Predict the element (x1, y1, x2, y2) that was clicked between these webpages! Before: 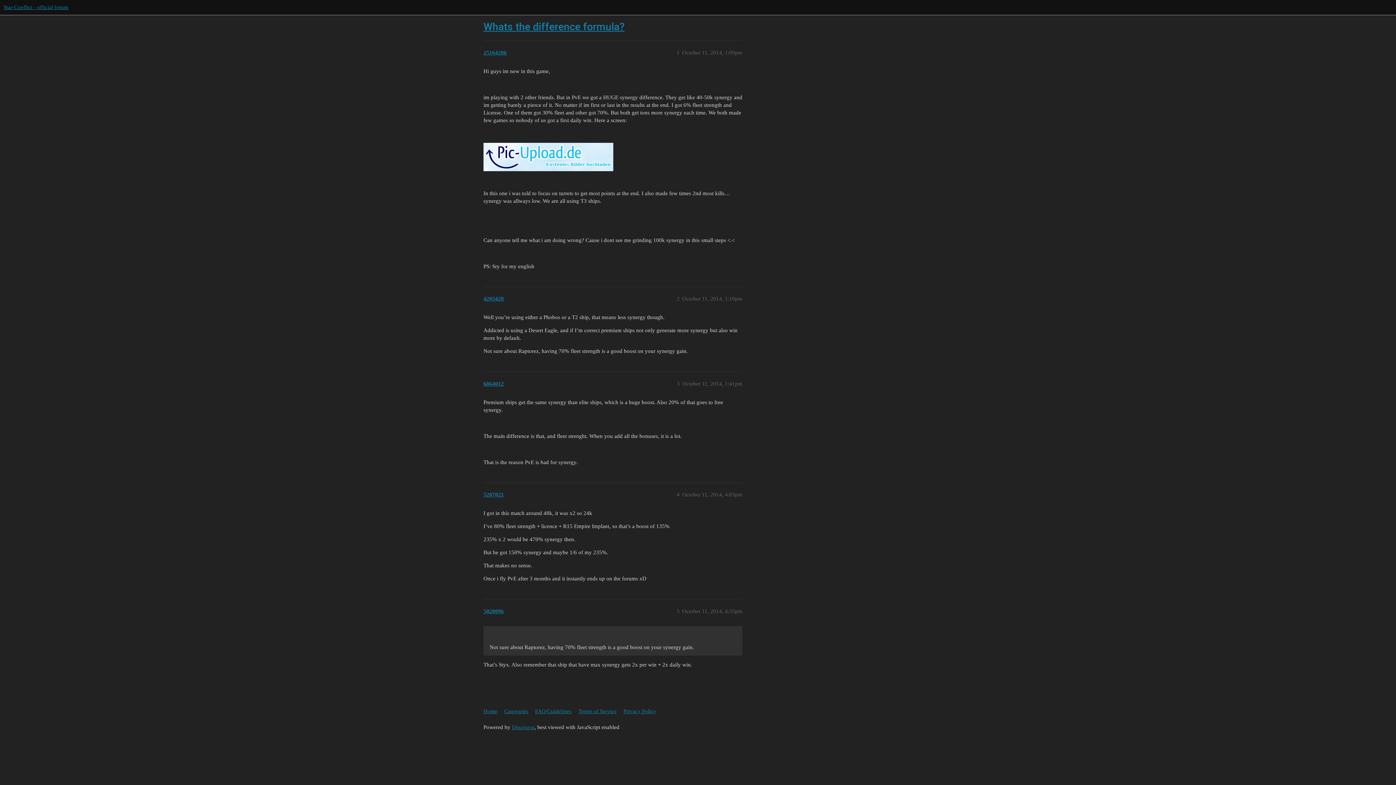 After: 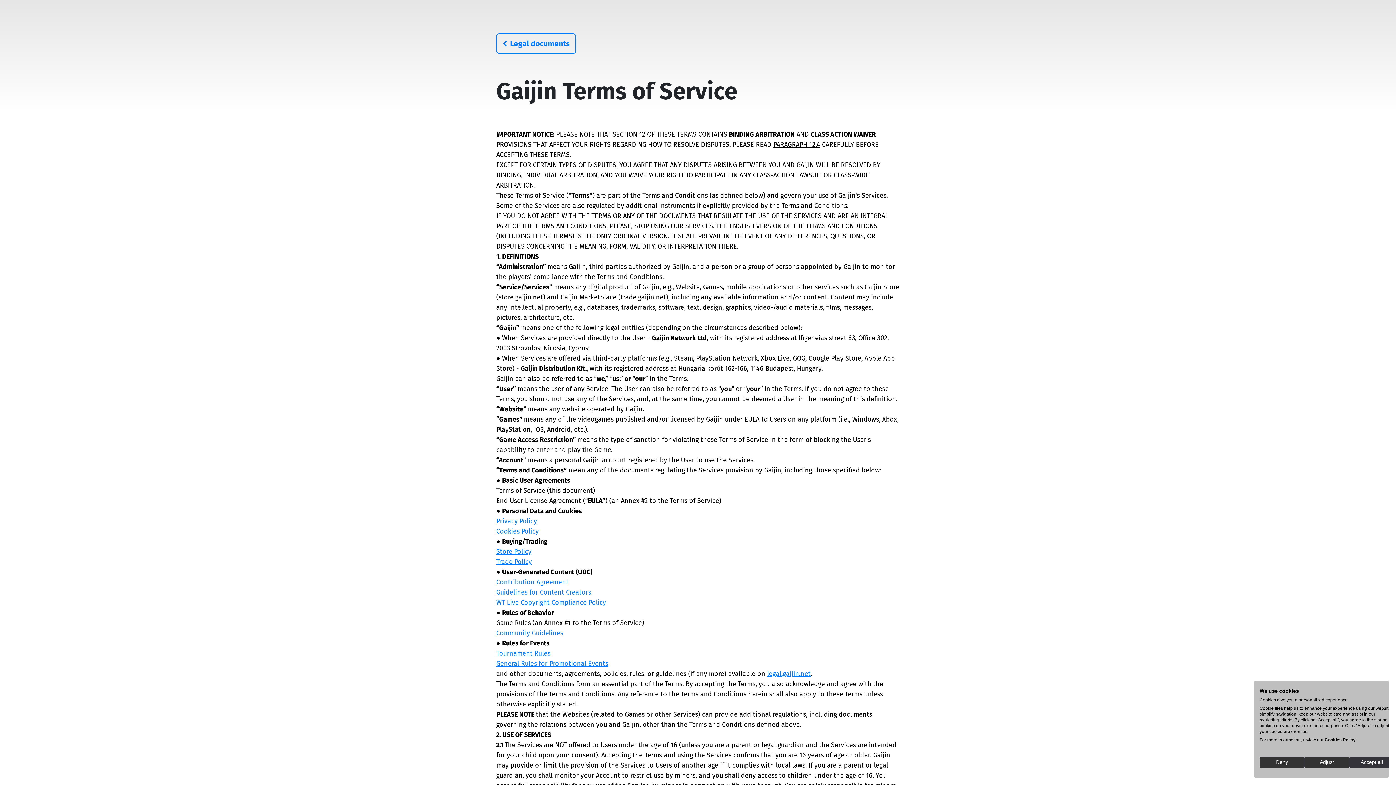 Action: label: Terms of Service bbox: (578, 705, 622, 718)